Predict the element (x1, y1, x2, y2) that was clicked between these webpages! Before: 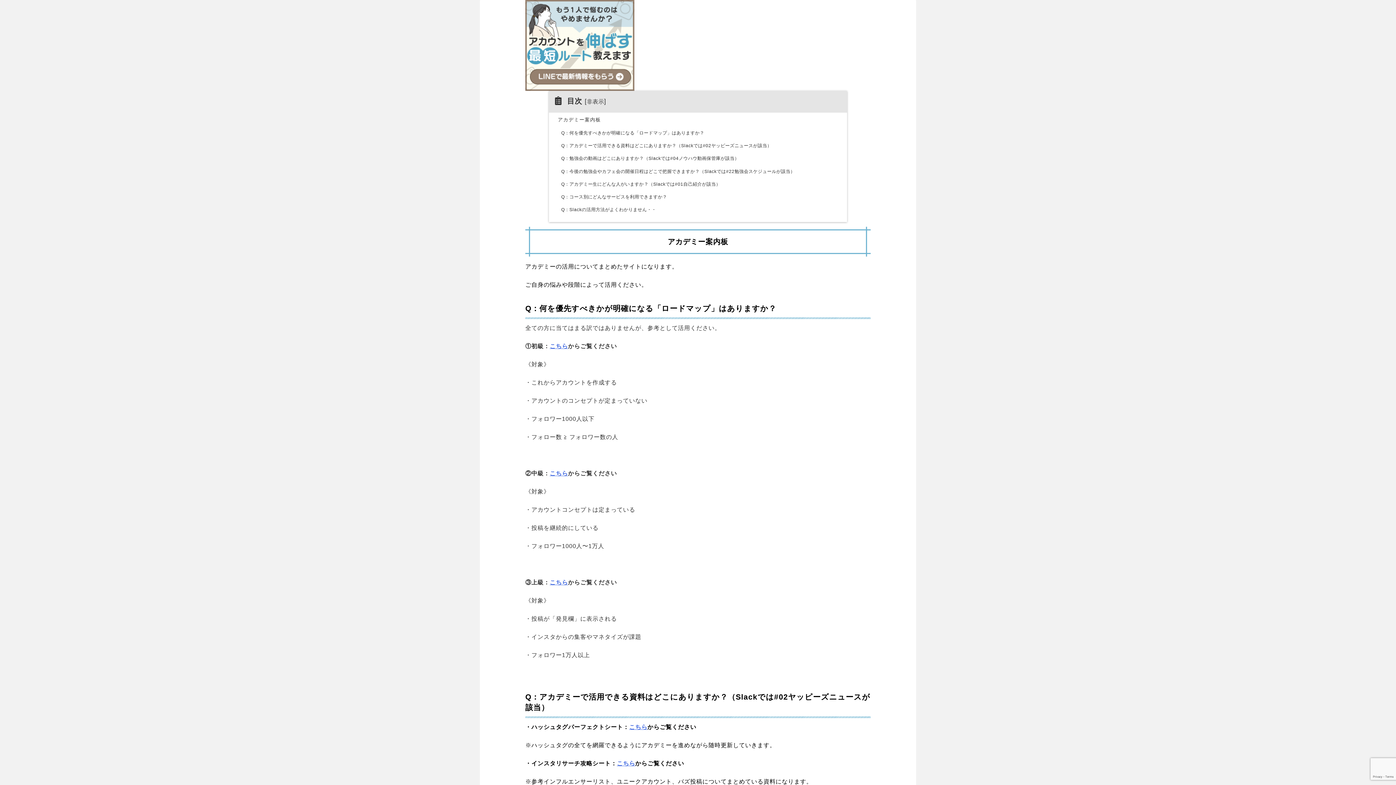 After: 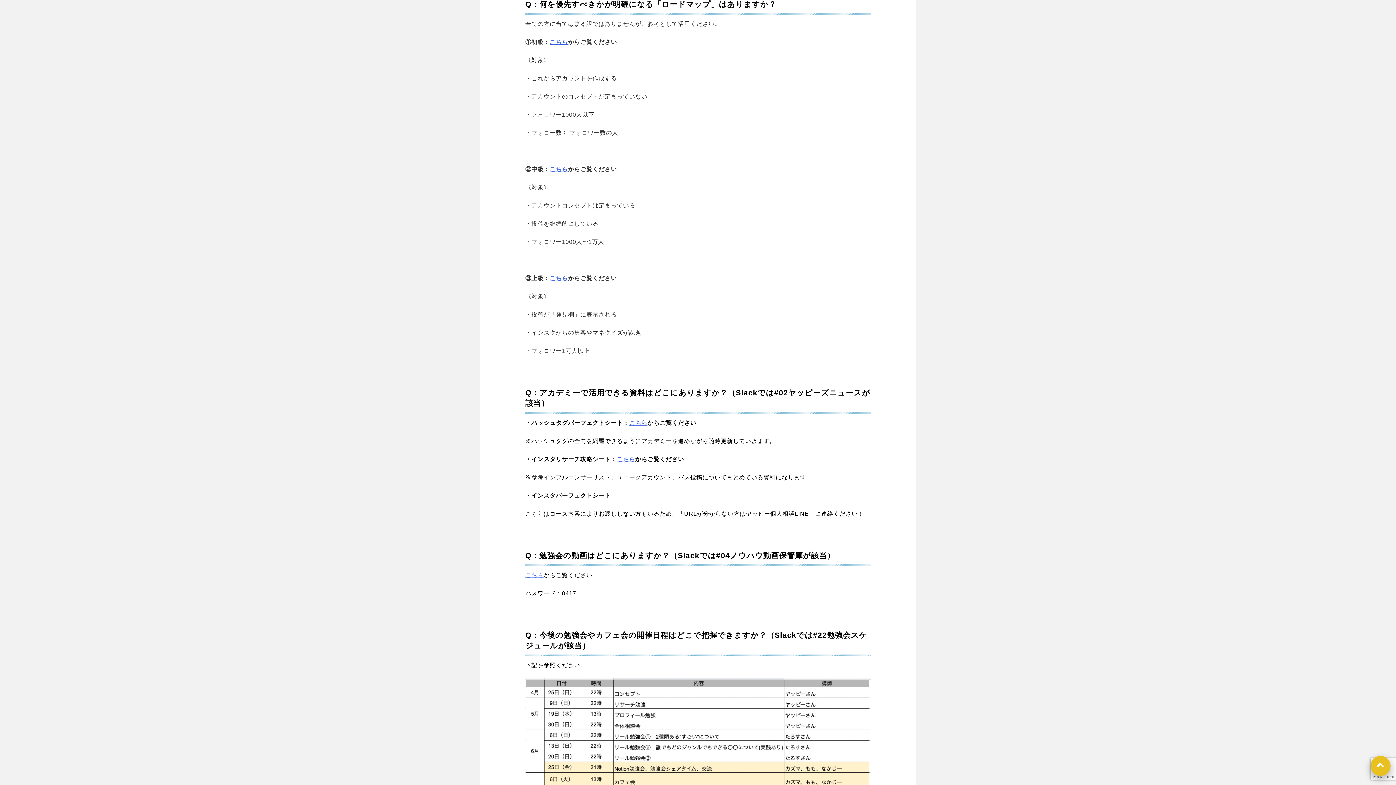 Action: label: Q：何を優先すべきかが明確になる「ロードマップ」はありますか？ bbox: (560, 126, 836, 139)